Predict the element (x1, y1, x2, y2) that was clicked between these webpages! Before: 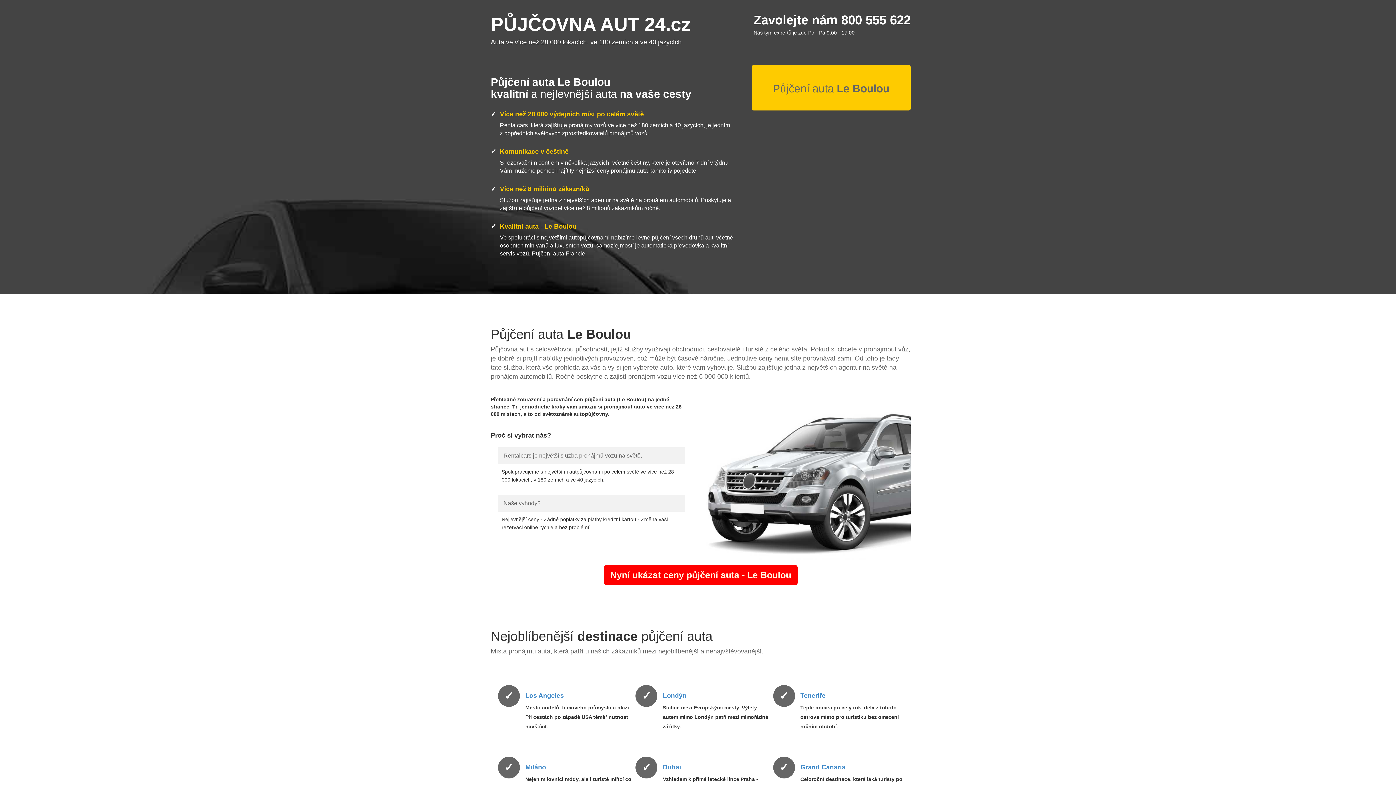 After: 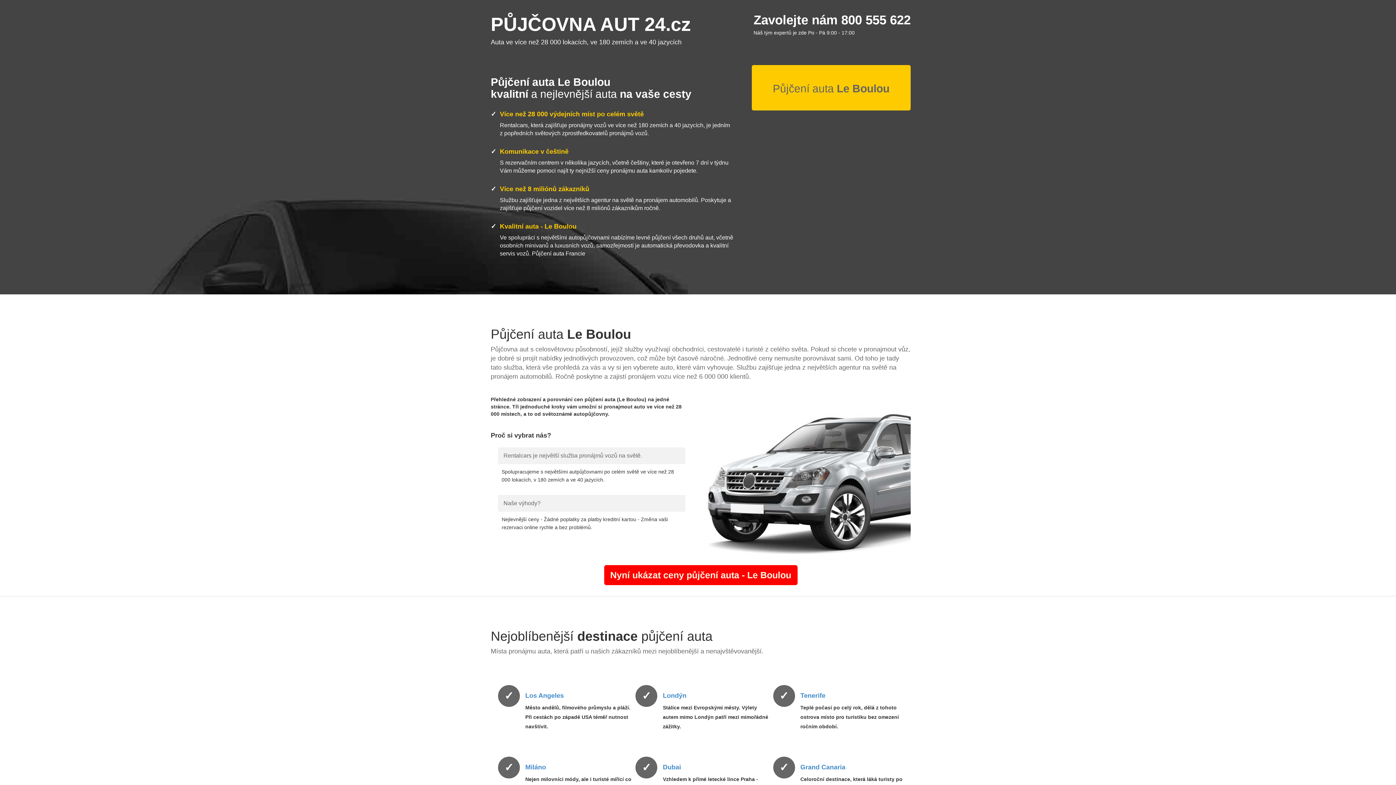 Action: bbox: (498, 447, 685, 464) label: Rentalcars je největší služba pronájmů vozů na světě.